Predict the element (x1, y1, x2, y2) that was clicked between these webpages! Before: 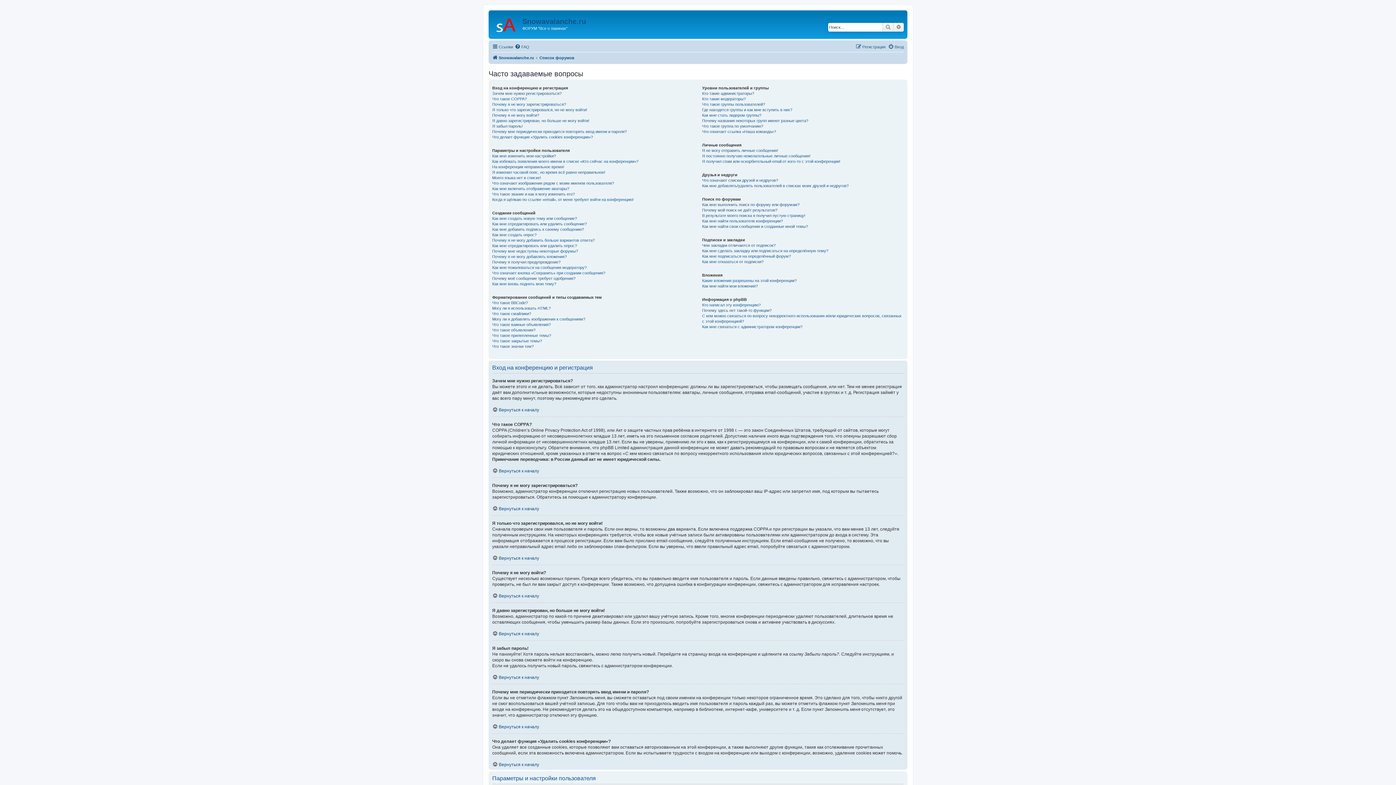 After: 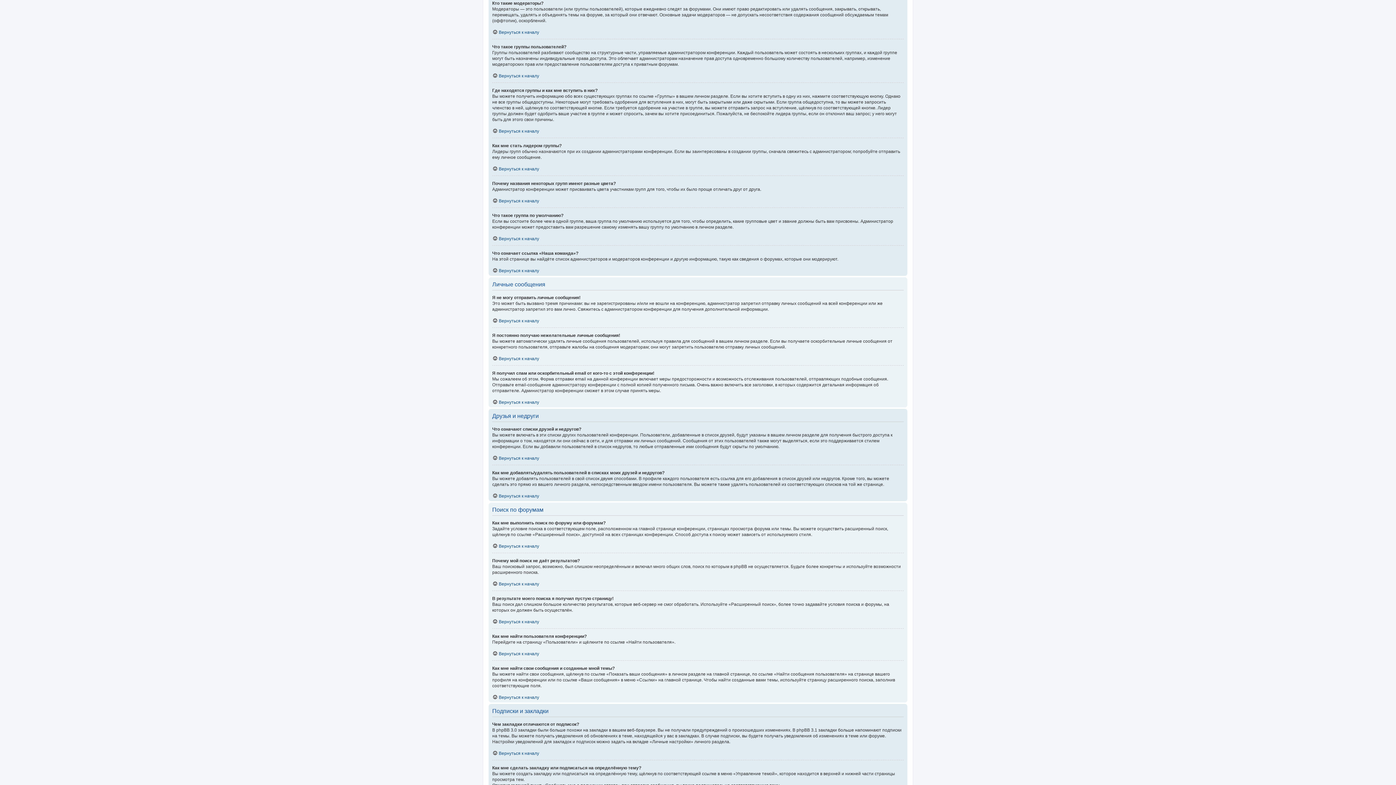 Action: label: Кто такие модераторы? bbox: (702, 96, 745, 101)